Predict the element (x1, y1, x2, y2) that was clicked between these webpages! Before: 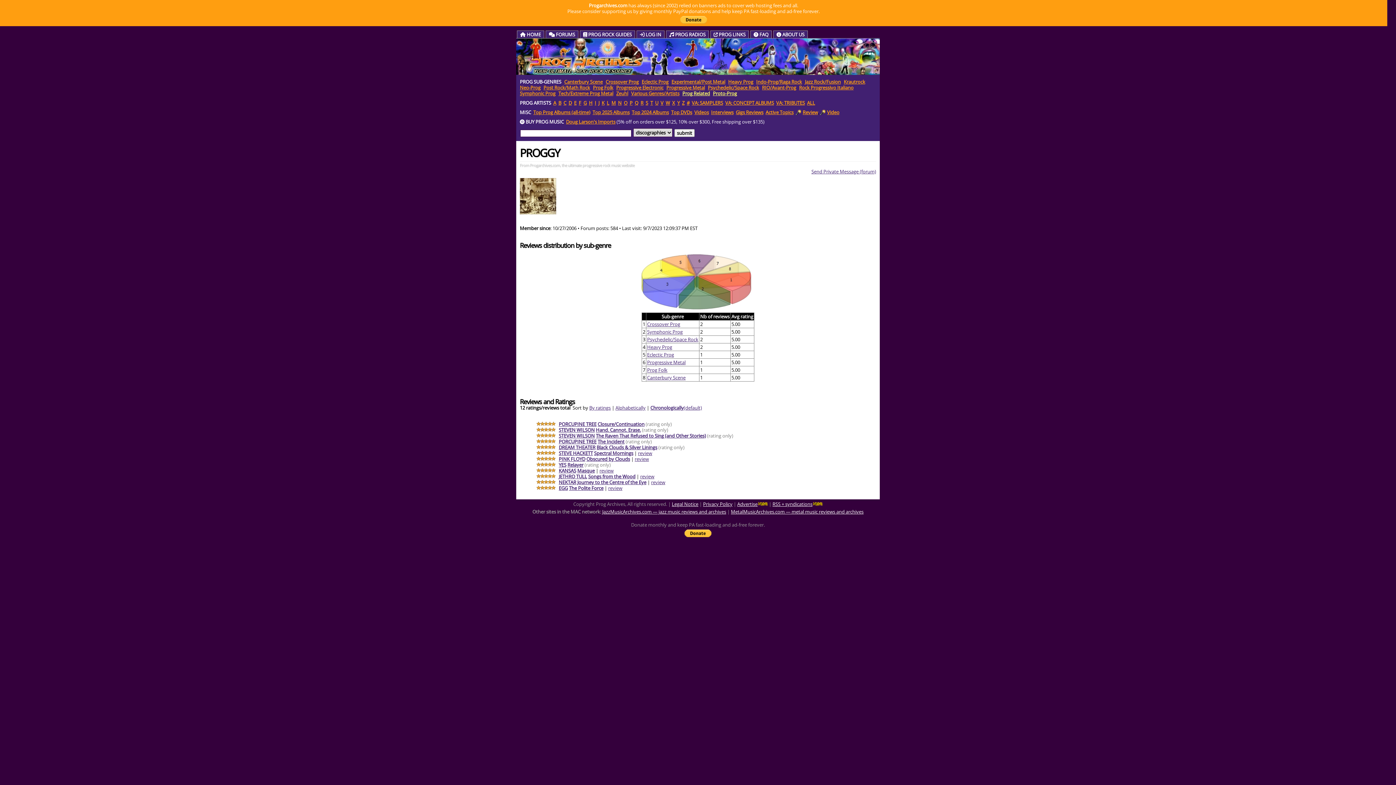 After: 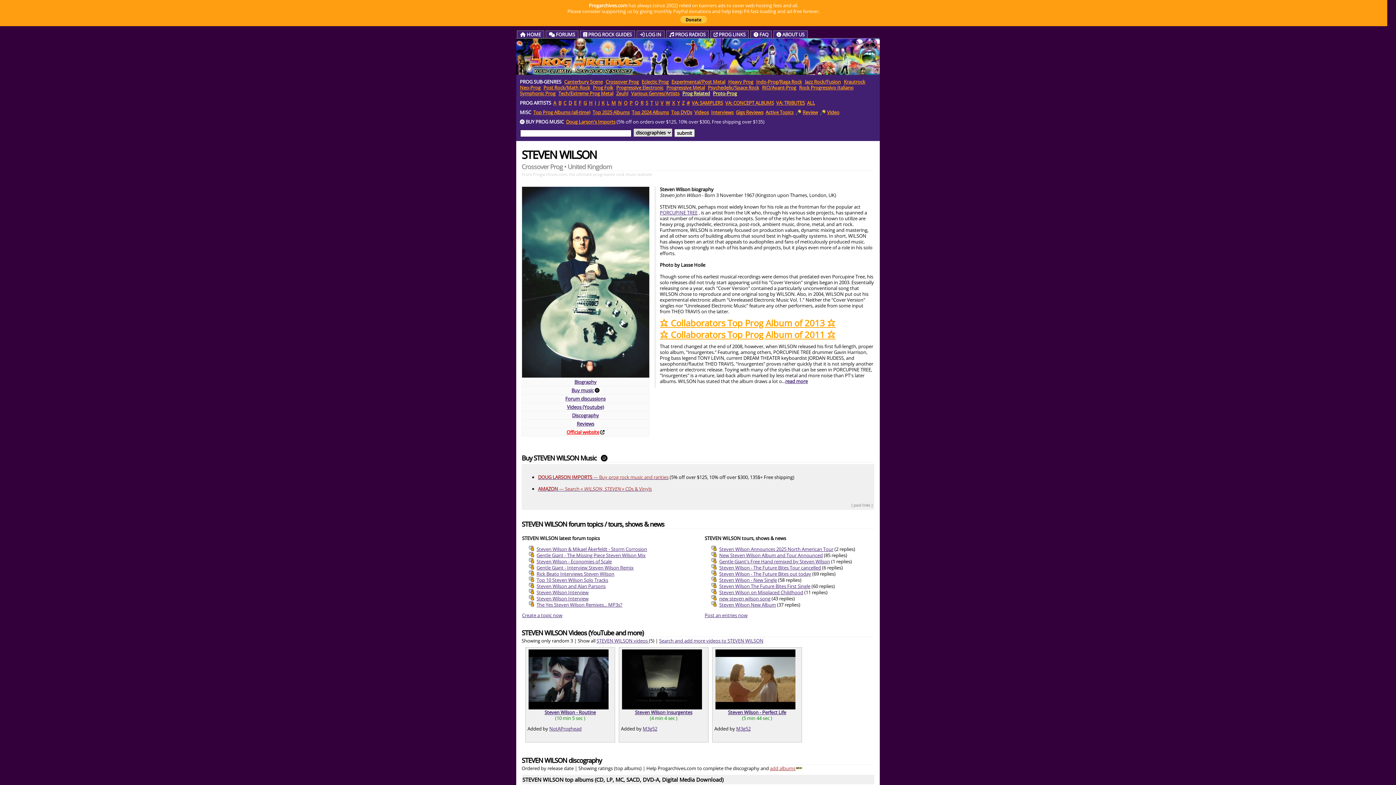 Action: label: STEVEN WILSON bbox: (558, 432, 594, 439)